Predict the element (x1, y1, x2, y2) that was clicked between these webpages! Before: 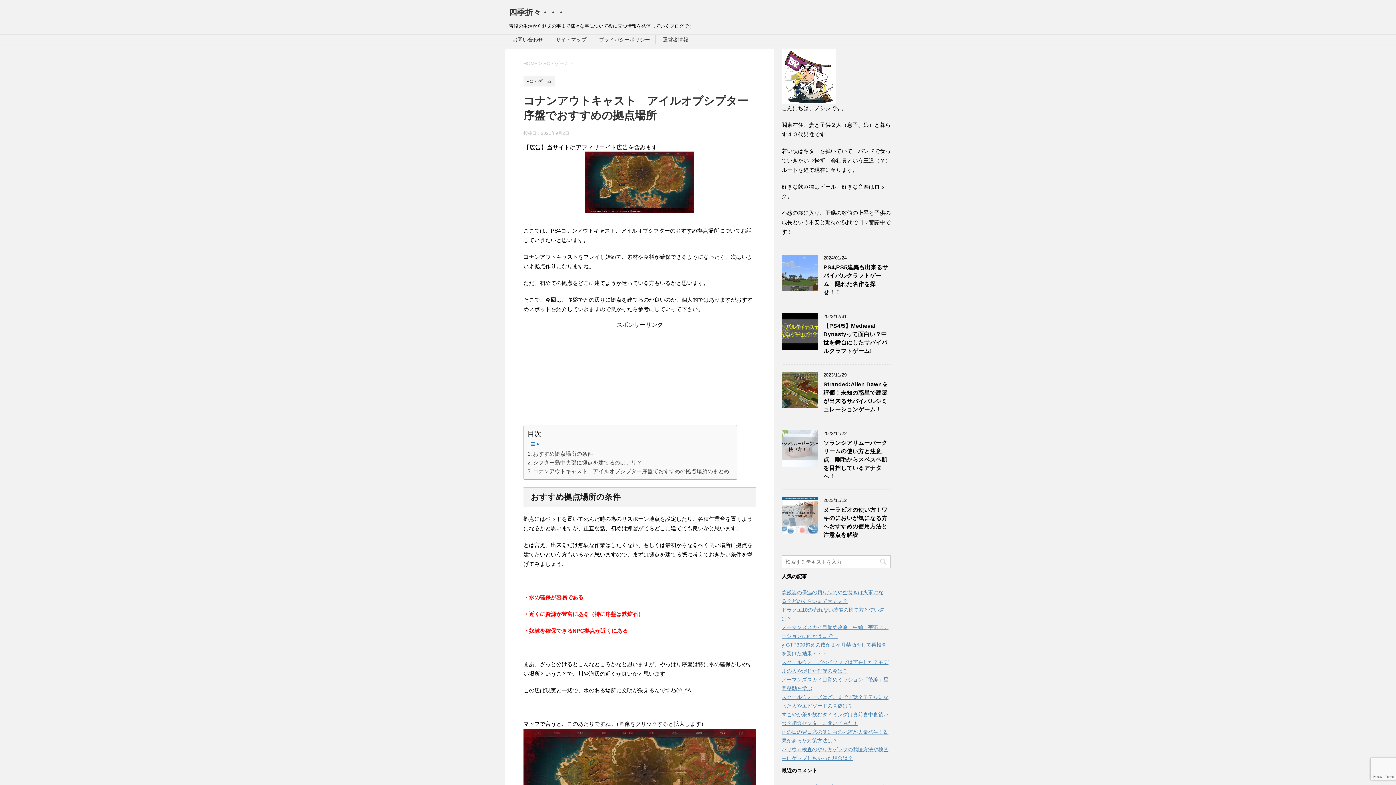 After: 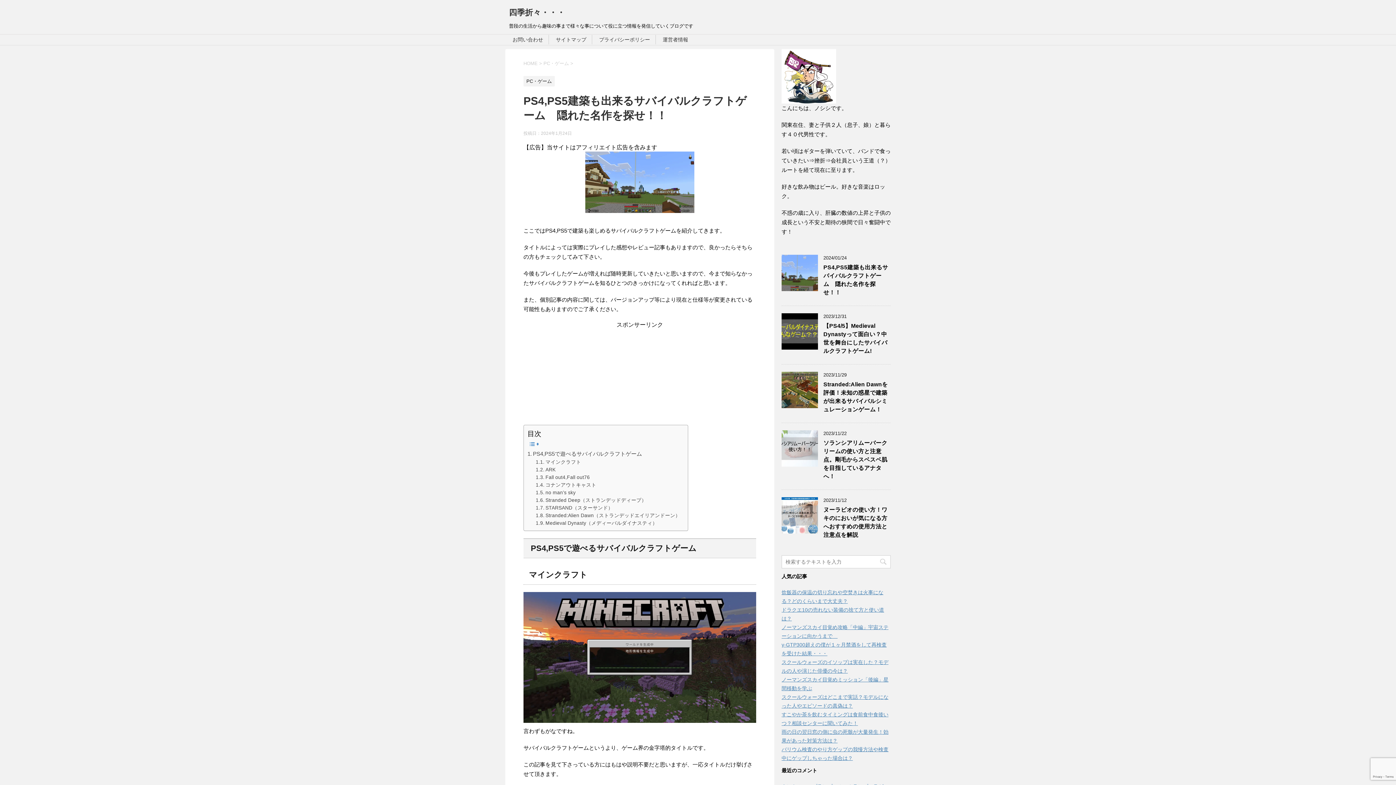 Action: bbox: (823, 264, 888, 297) label: PS4,PS5建築も出来るサバイバルクラフトゲーム　隠れた名作を探せ！！